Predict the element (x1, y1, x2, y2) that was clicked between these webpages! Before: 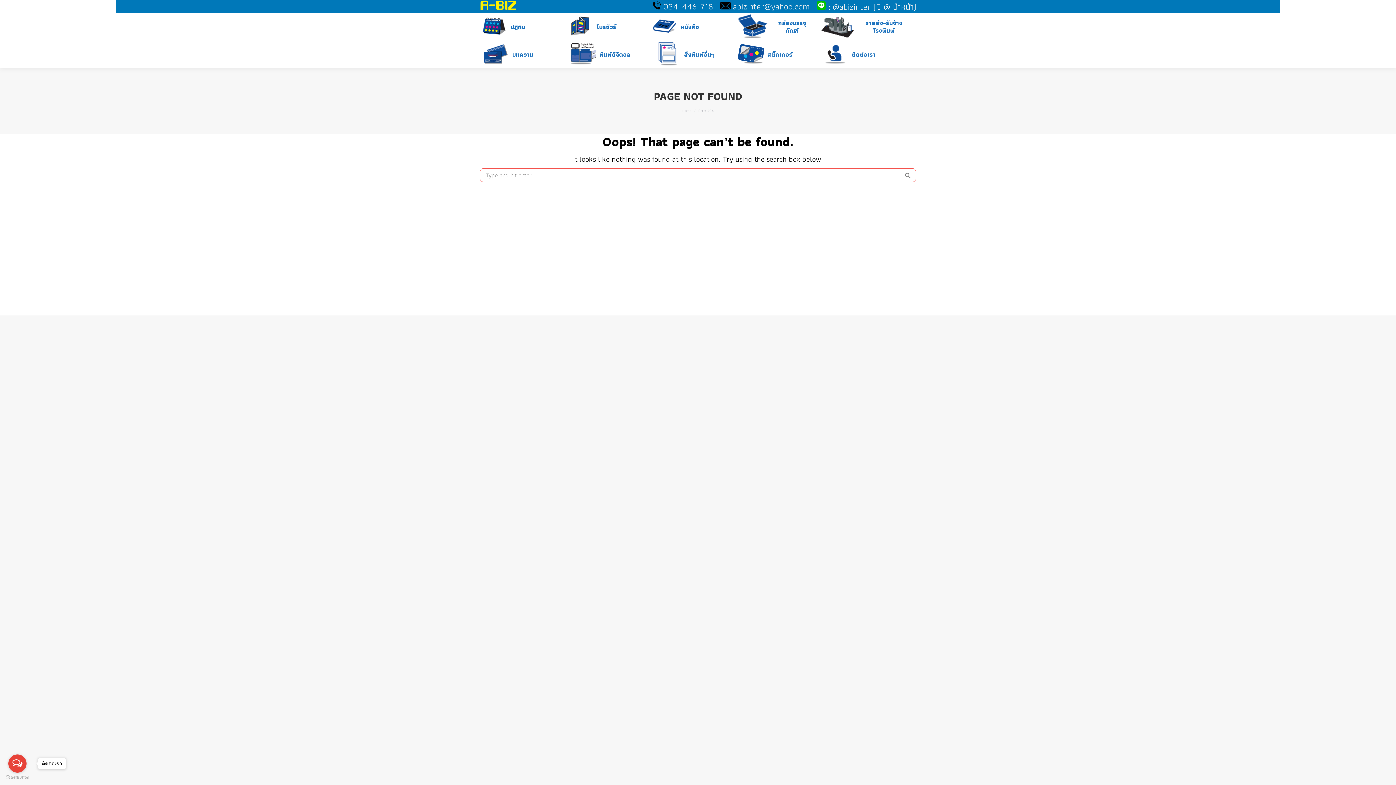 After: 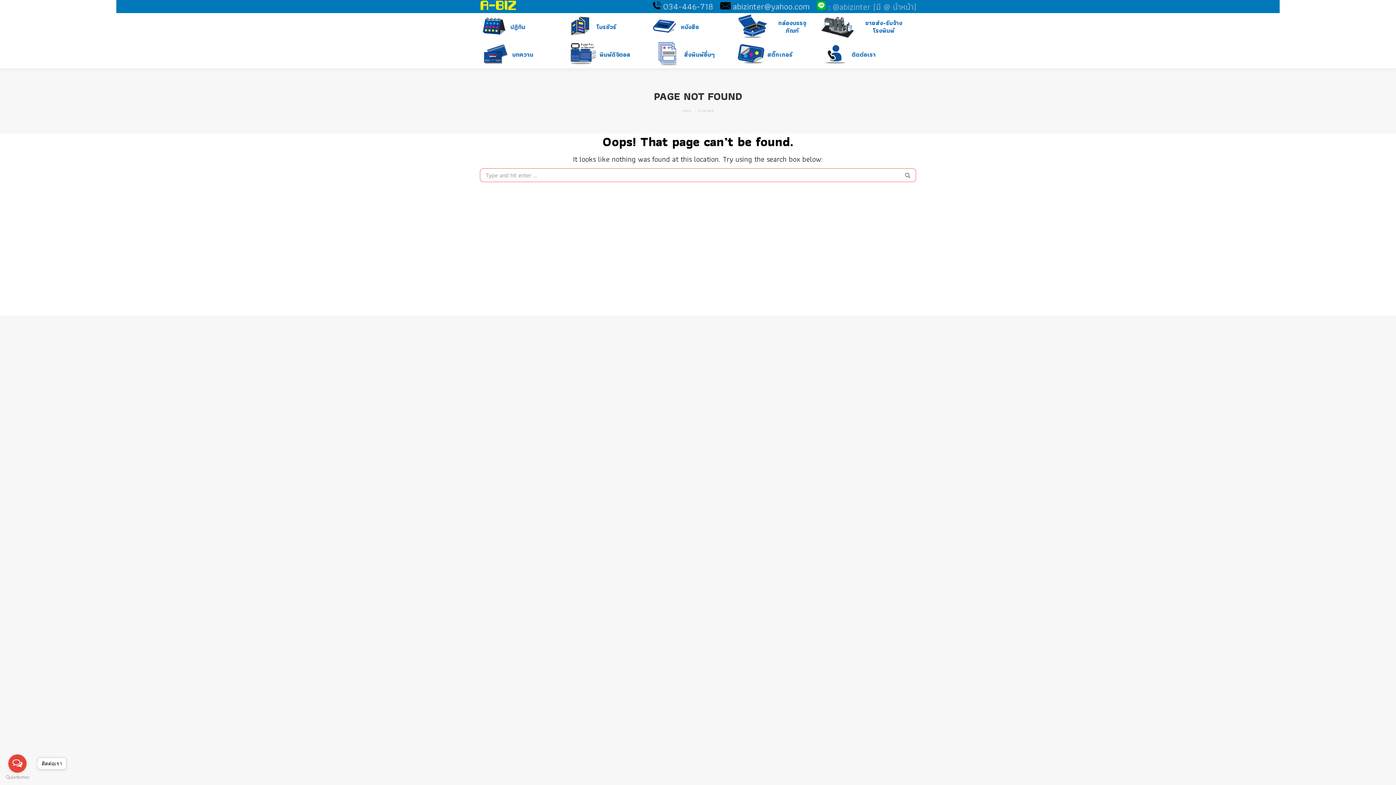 Action: label: @abizinter (มี @ นำหน้า) bbox: (832, 0, 916, 13)